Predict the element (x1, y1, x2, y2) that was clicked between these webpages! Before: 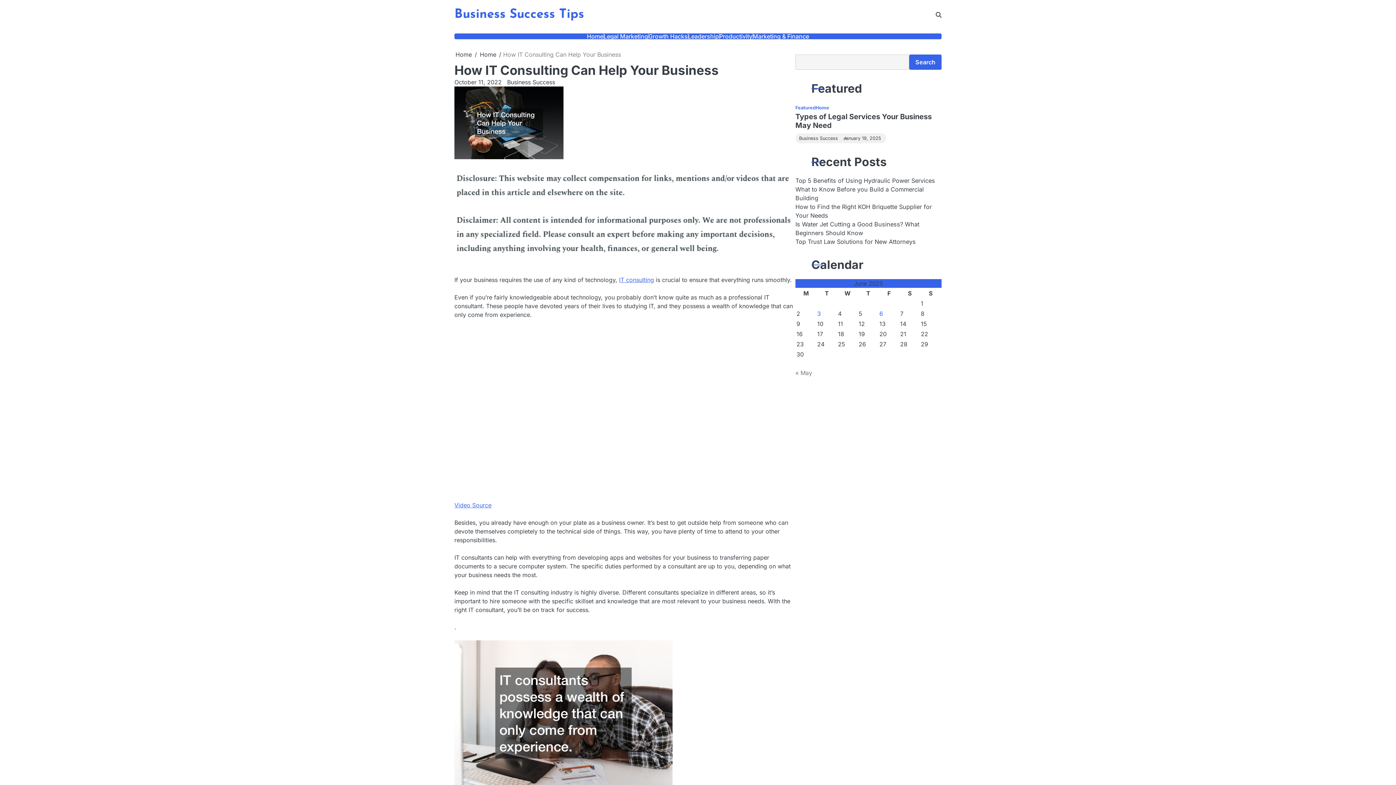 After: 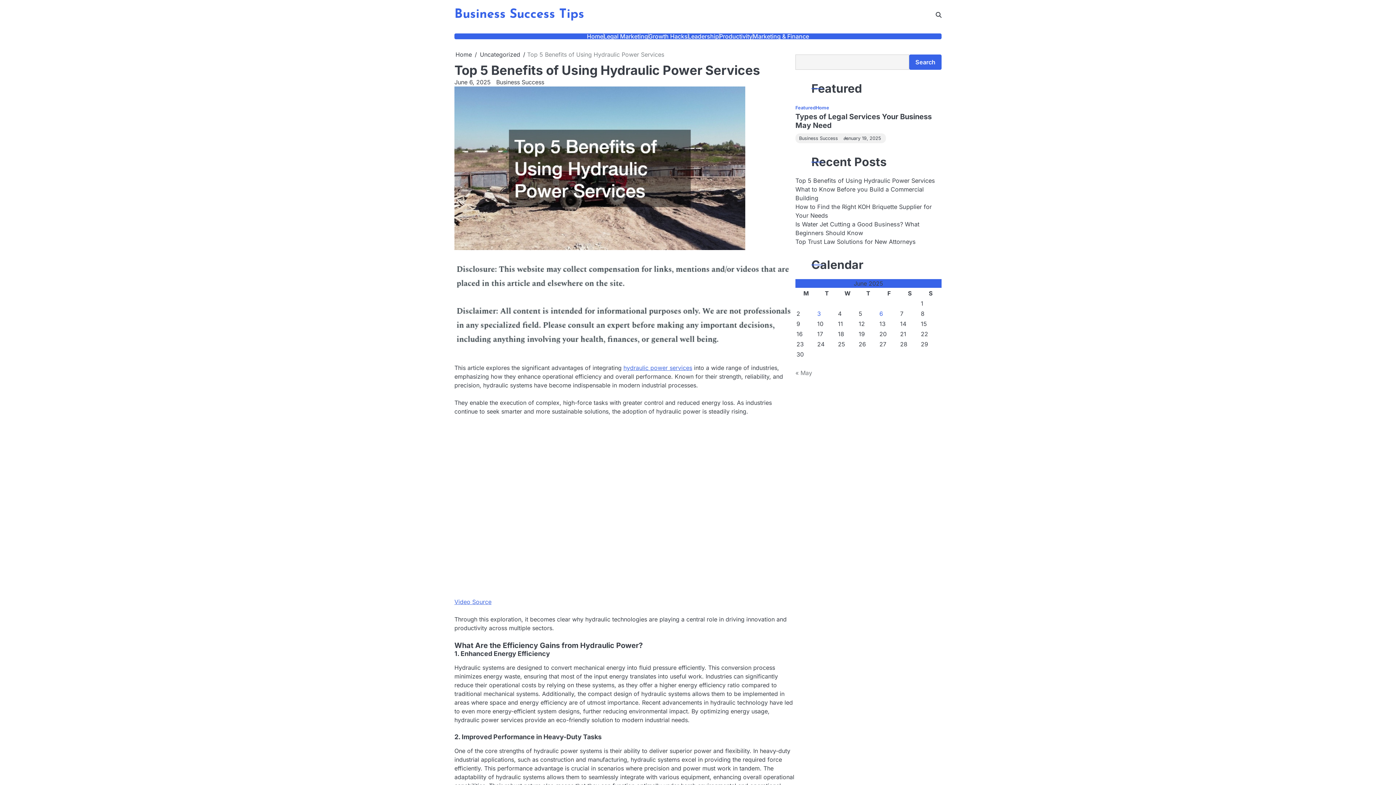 Action: bbox: (795, 177, 935, 184) label: Top 5 Benefits of Using Hydraulic Power Services